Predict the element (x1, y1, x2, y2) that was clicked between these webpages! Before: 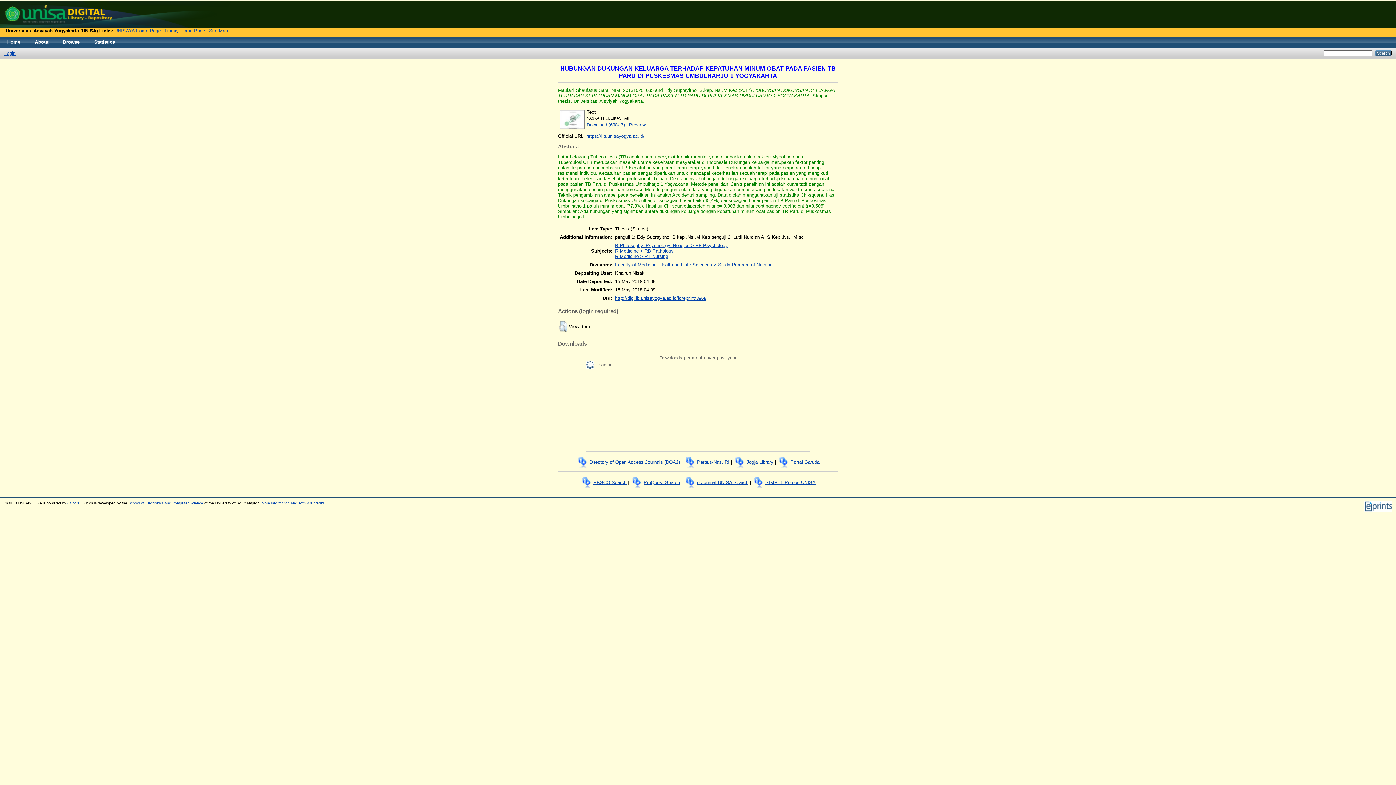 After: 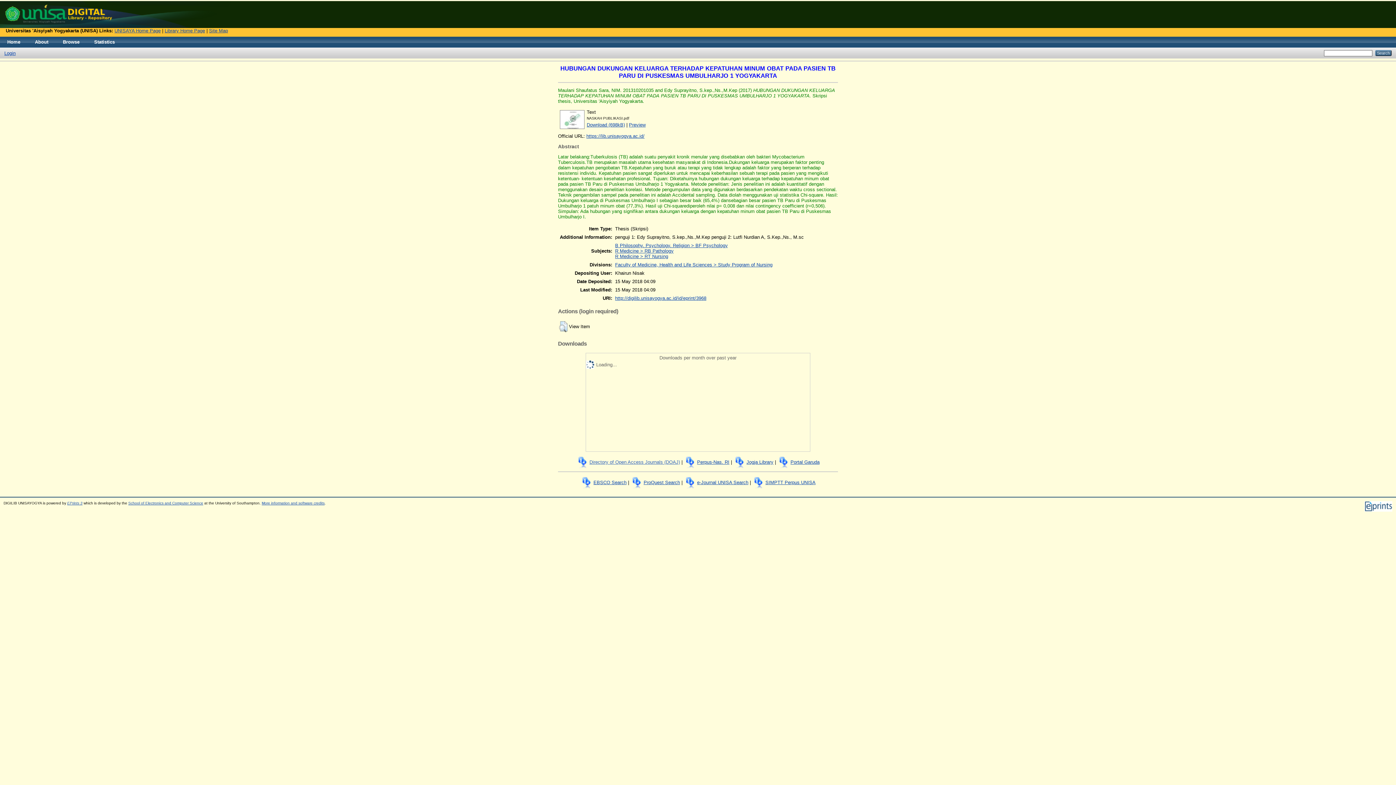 Action: bbox: (589, 459, 680, 465) label: Directory of Open Access Journals (DOAJ)